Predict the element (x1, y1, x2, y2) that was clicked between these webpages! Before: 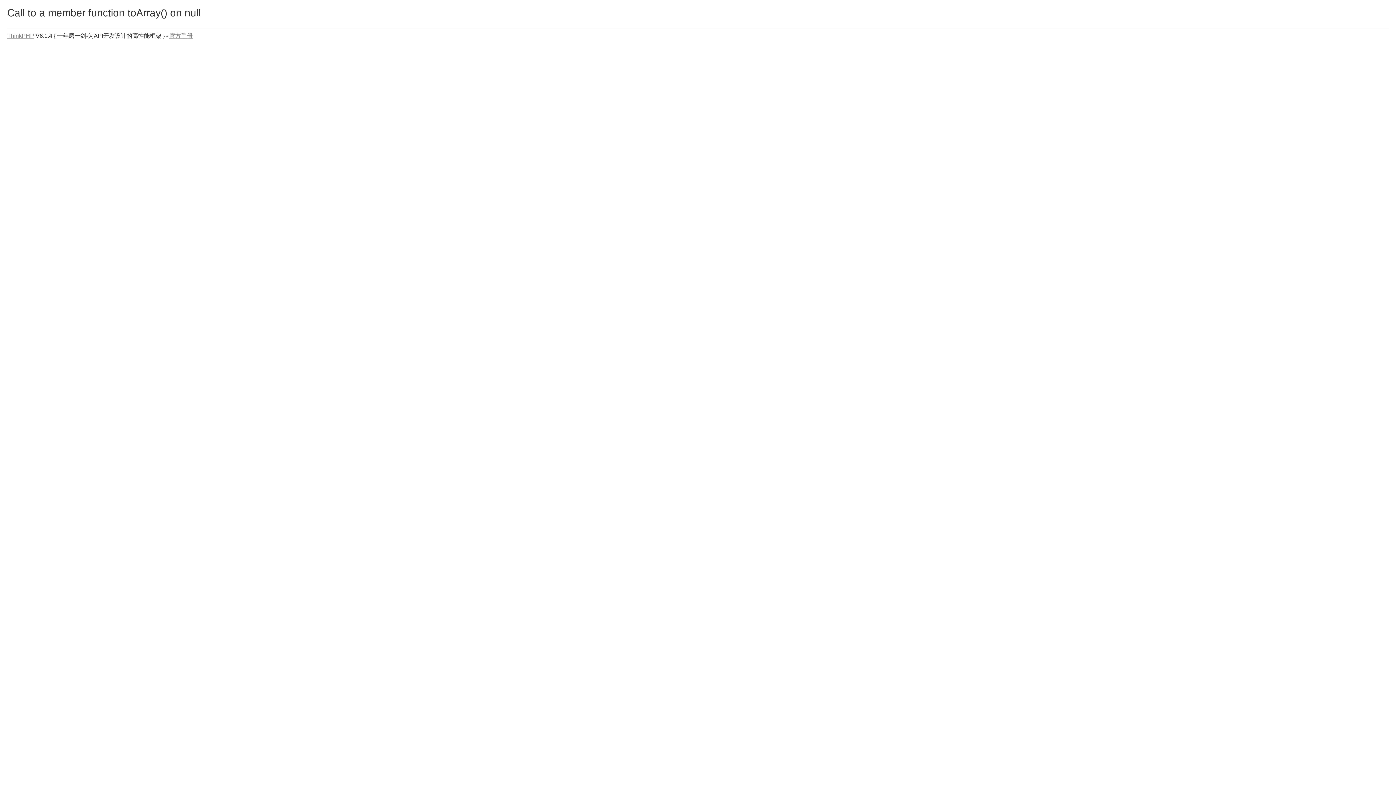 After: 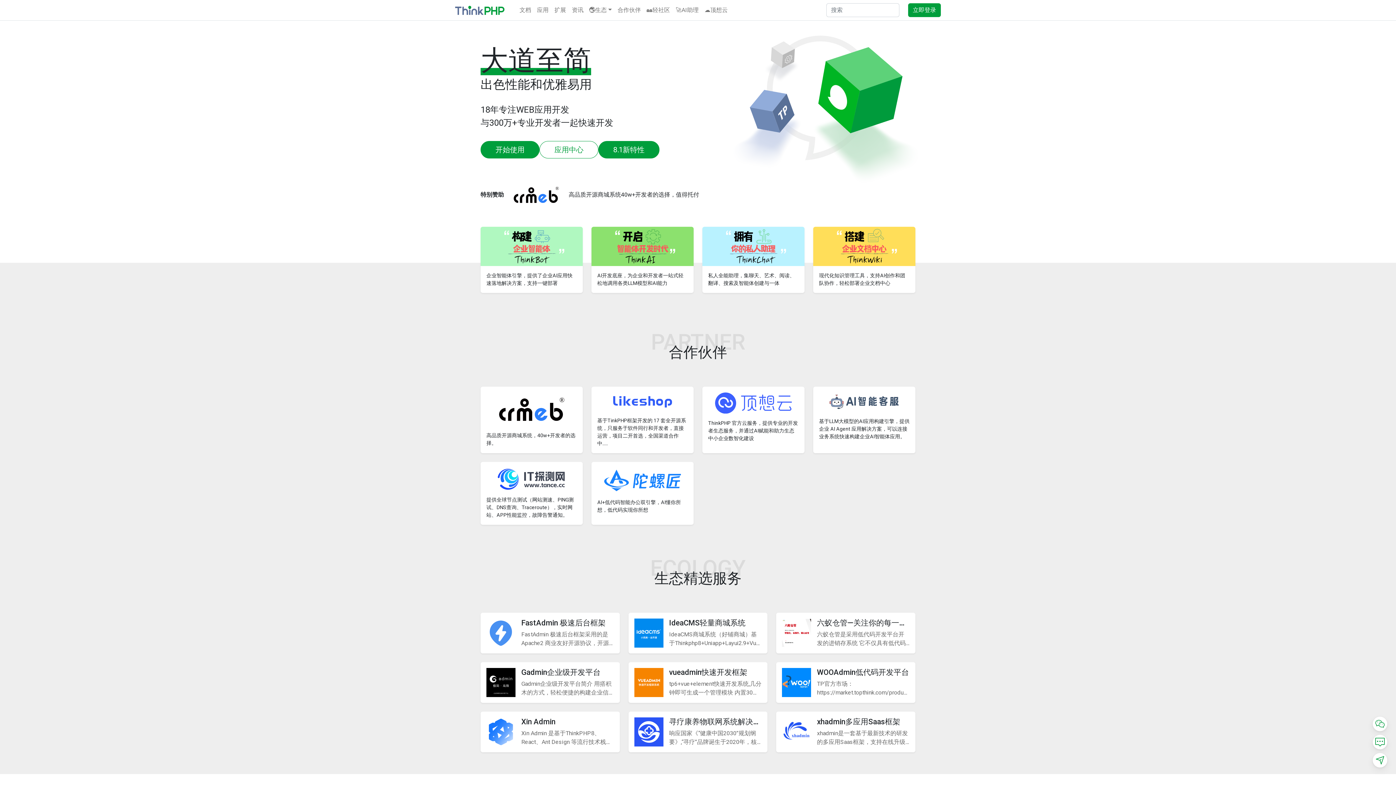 Action: label: ThinkPHP bbox: (7, 32, 34, 38)